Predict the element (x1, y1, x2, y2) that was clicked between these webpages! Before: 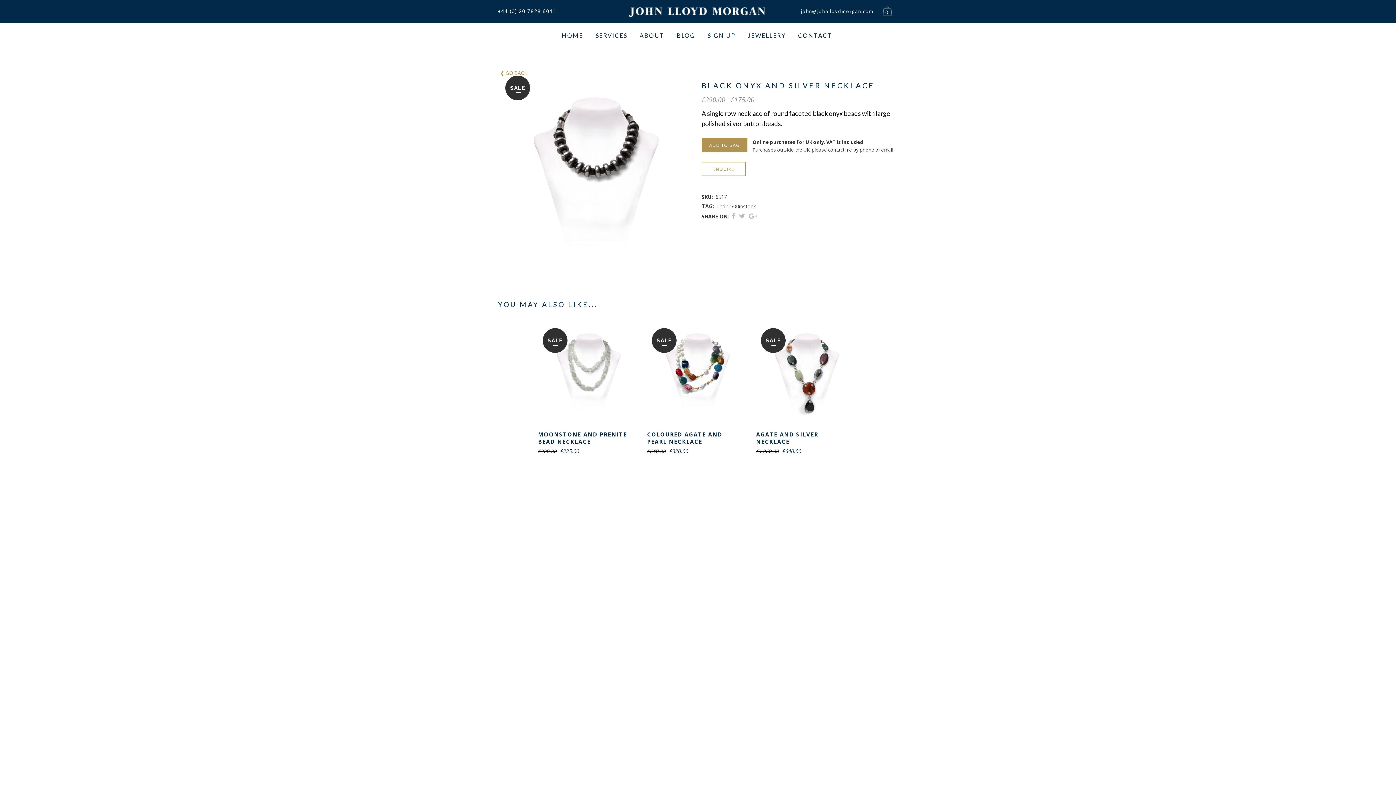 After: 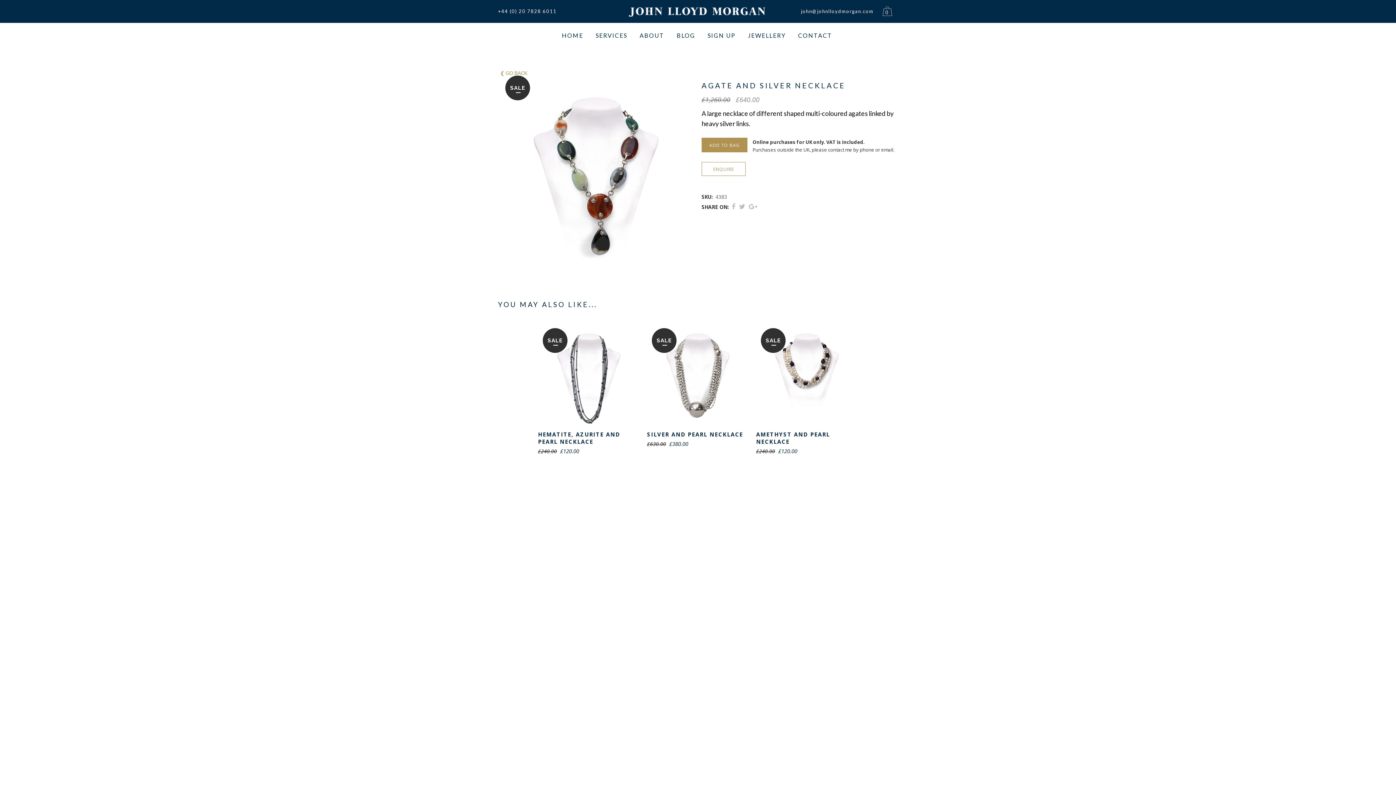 Action: label: AGATE AND SILVER NECKLACE
£1,260.00 £640.00 bbox: (756, 425, 858, 457)